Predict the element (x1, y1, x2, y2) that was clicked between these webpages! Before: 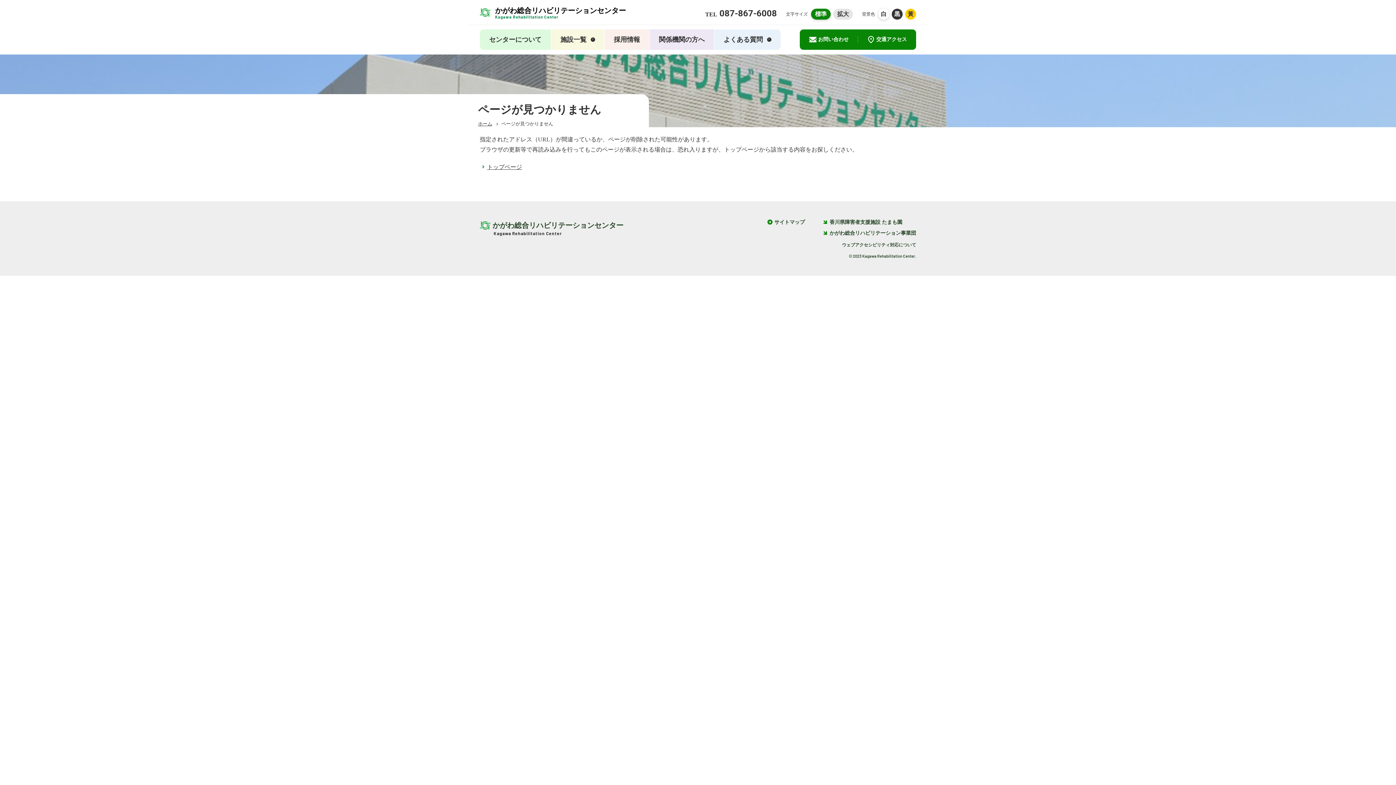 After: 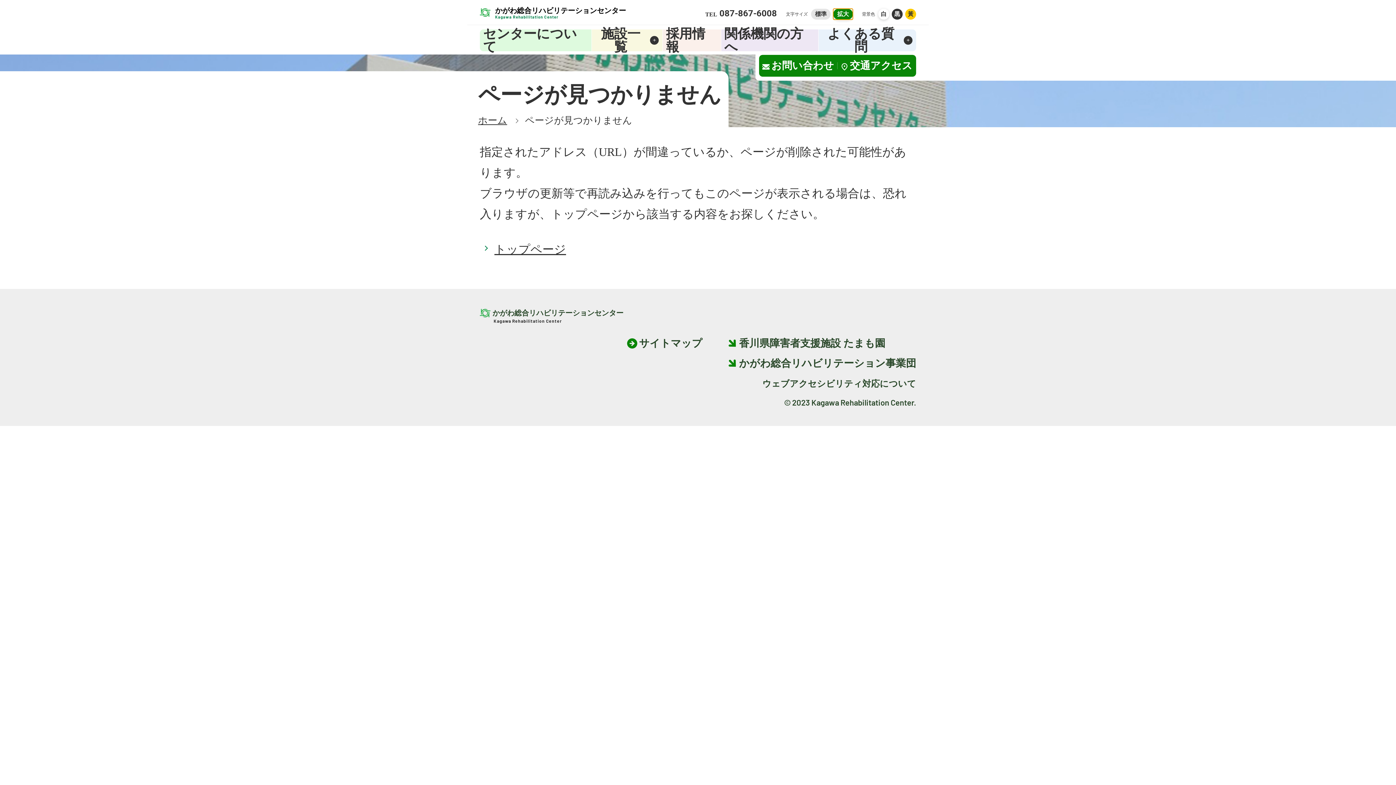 Action: label: 拡大 bbox: (833, 8, 853, 19)